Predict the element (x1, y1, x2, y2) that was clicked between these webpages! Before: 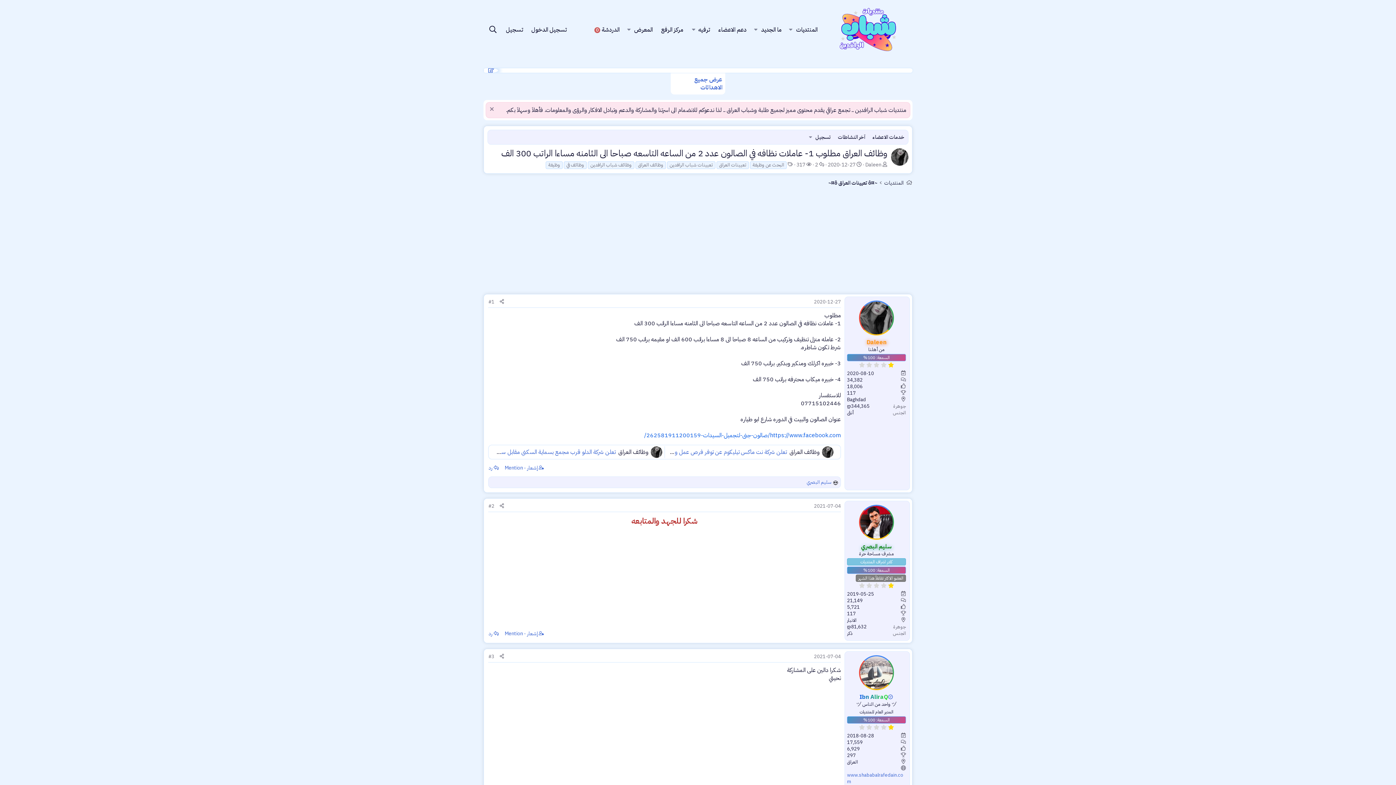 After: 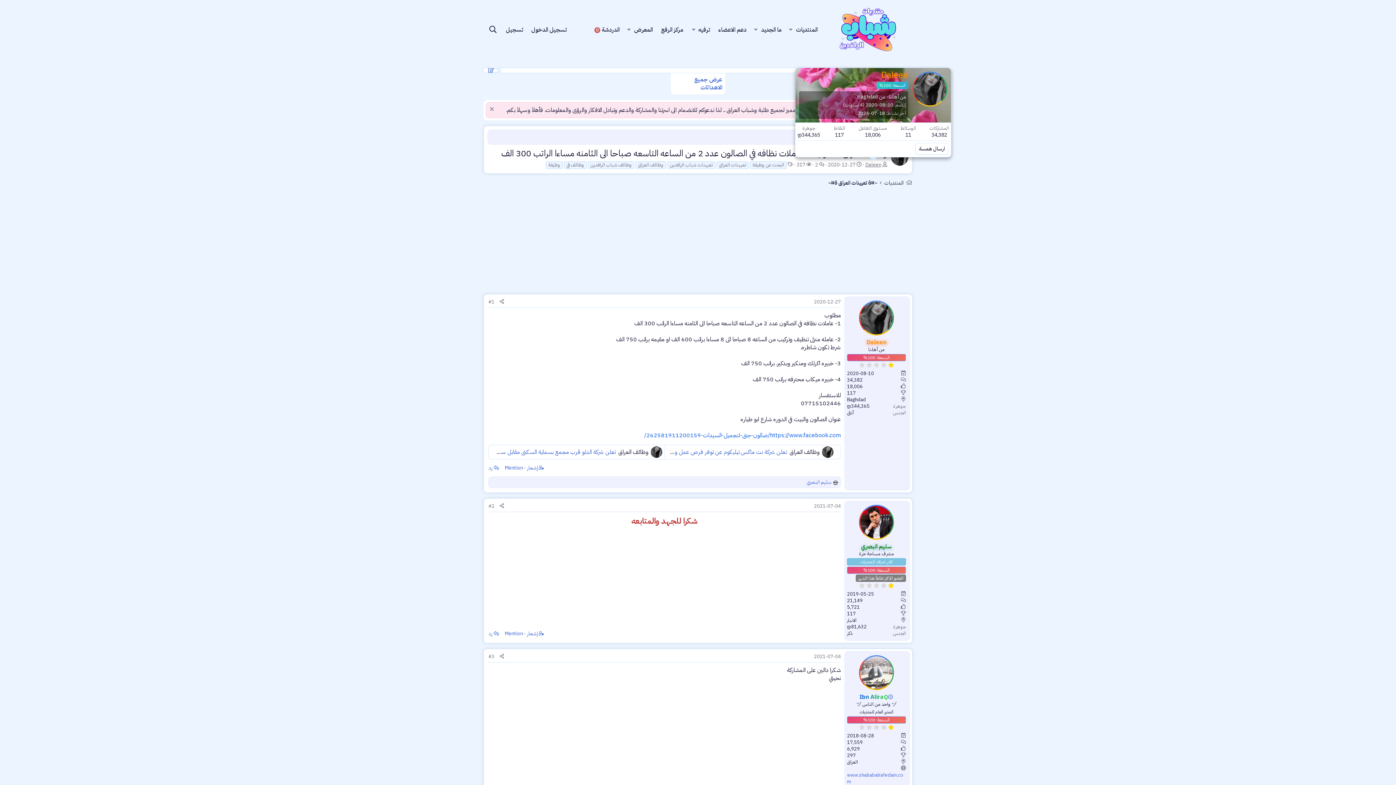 Action: bbox: (865, 160, 881, 168) label: Daleen